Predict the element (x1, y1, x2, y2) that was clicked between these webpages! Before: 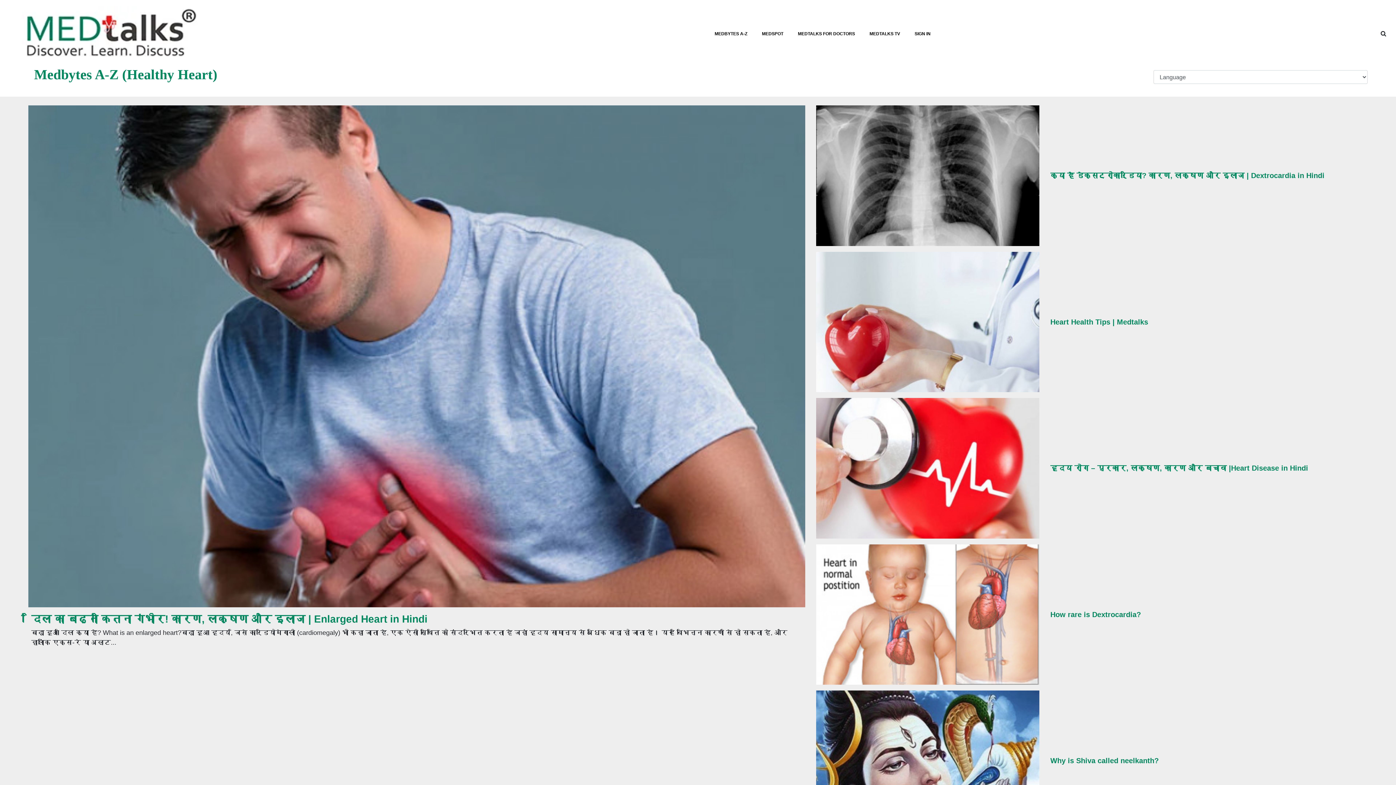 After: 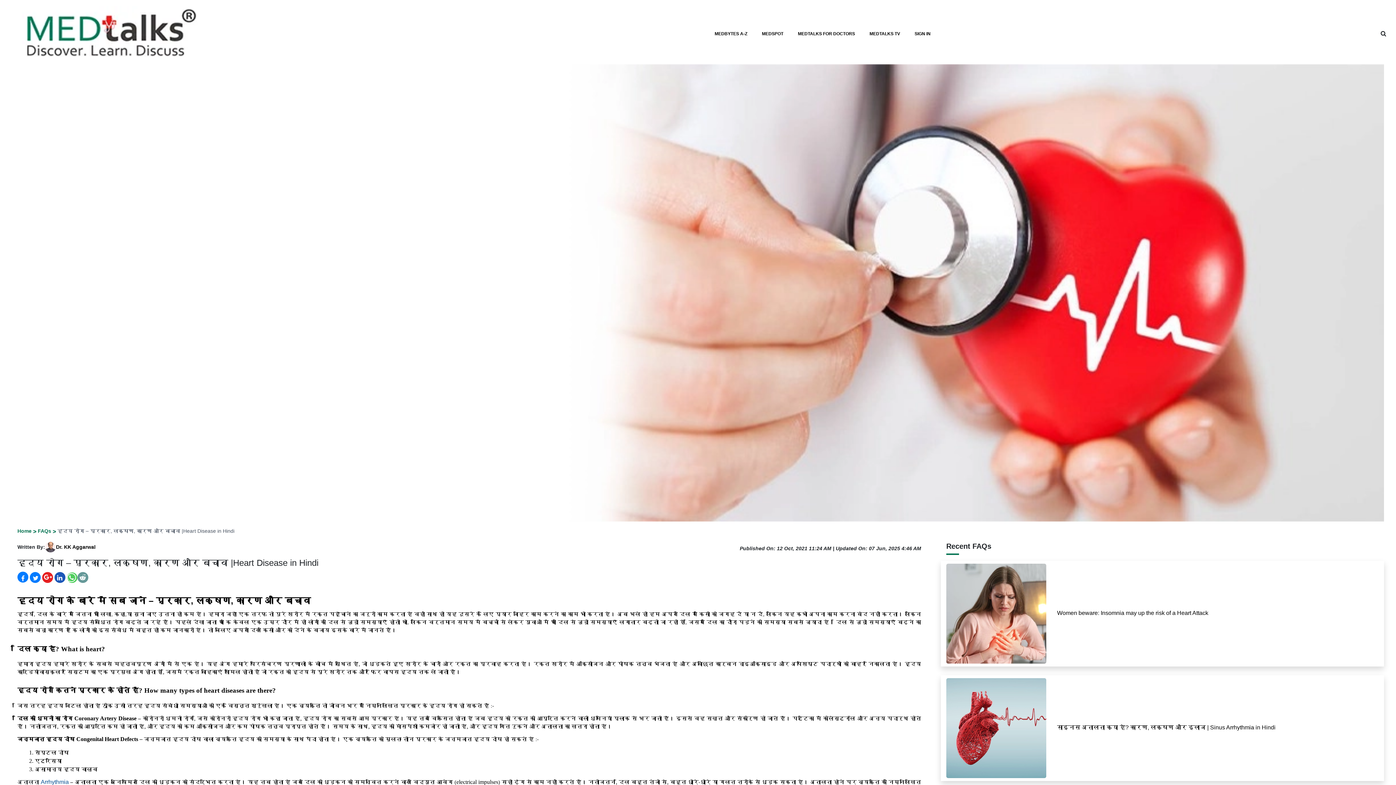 Action: label: हृदय रोग – प्रकार, लक्षण, कारण और बचाव |Heart Disease in Hindi bbox: (1050, 464, 1308, 472)